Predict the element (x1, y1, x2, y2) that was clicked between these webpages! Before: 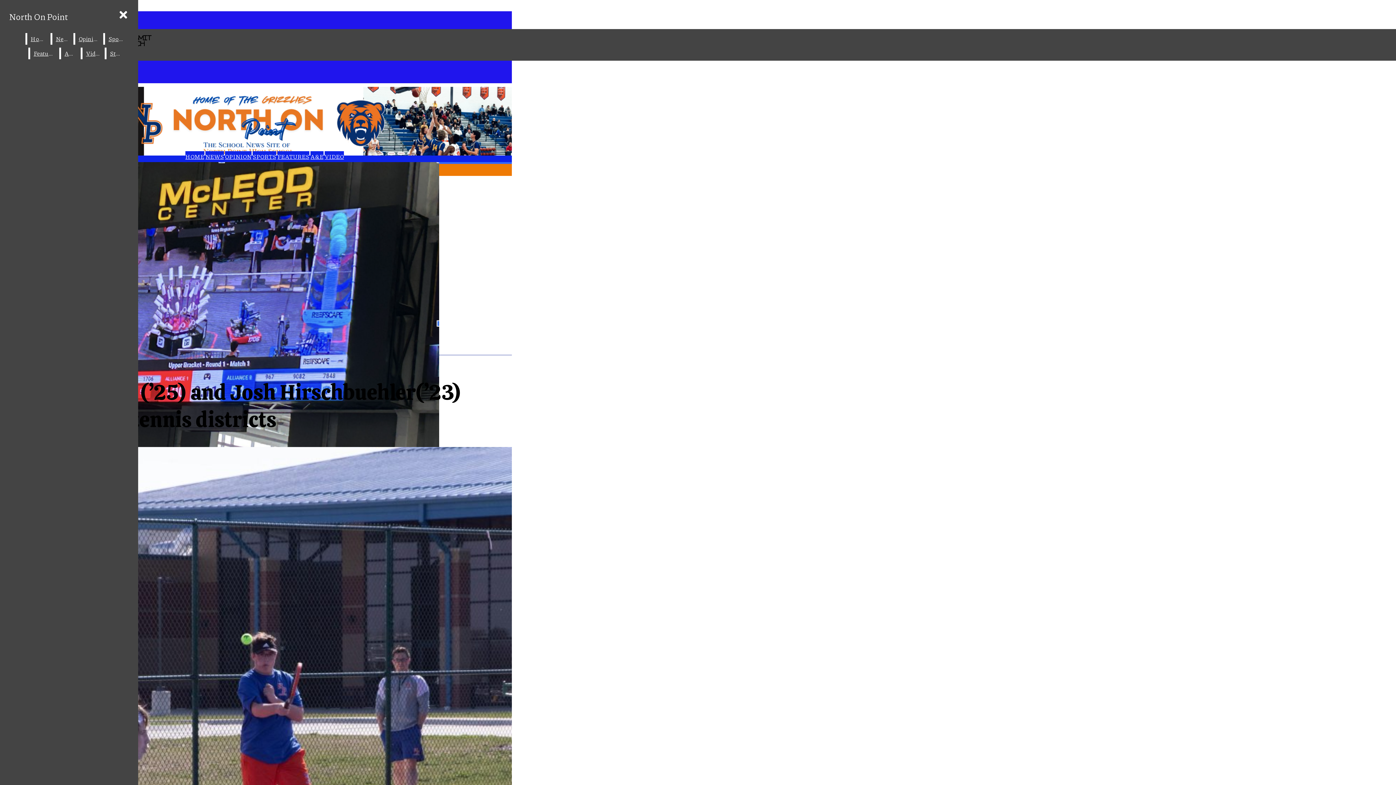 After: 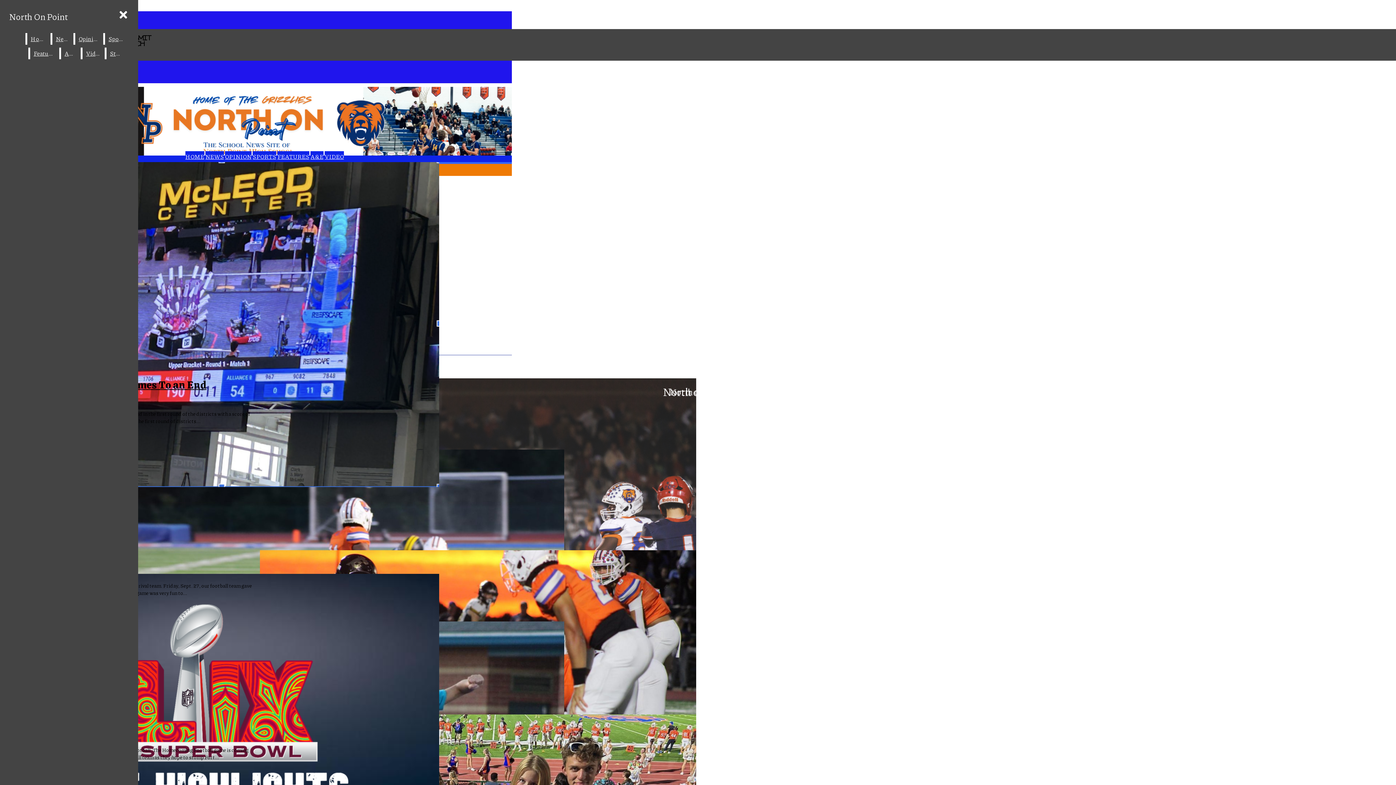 Action: label: SPORTS bbox: (252, 152, 276, 160)